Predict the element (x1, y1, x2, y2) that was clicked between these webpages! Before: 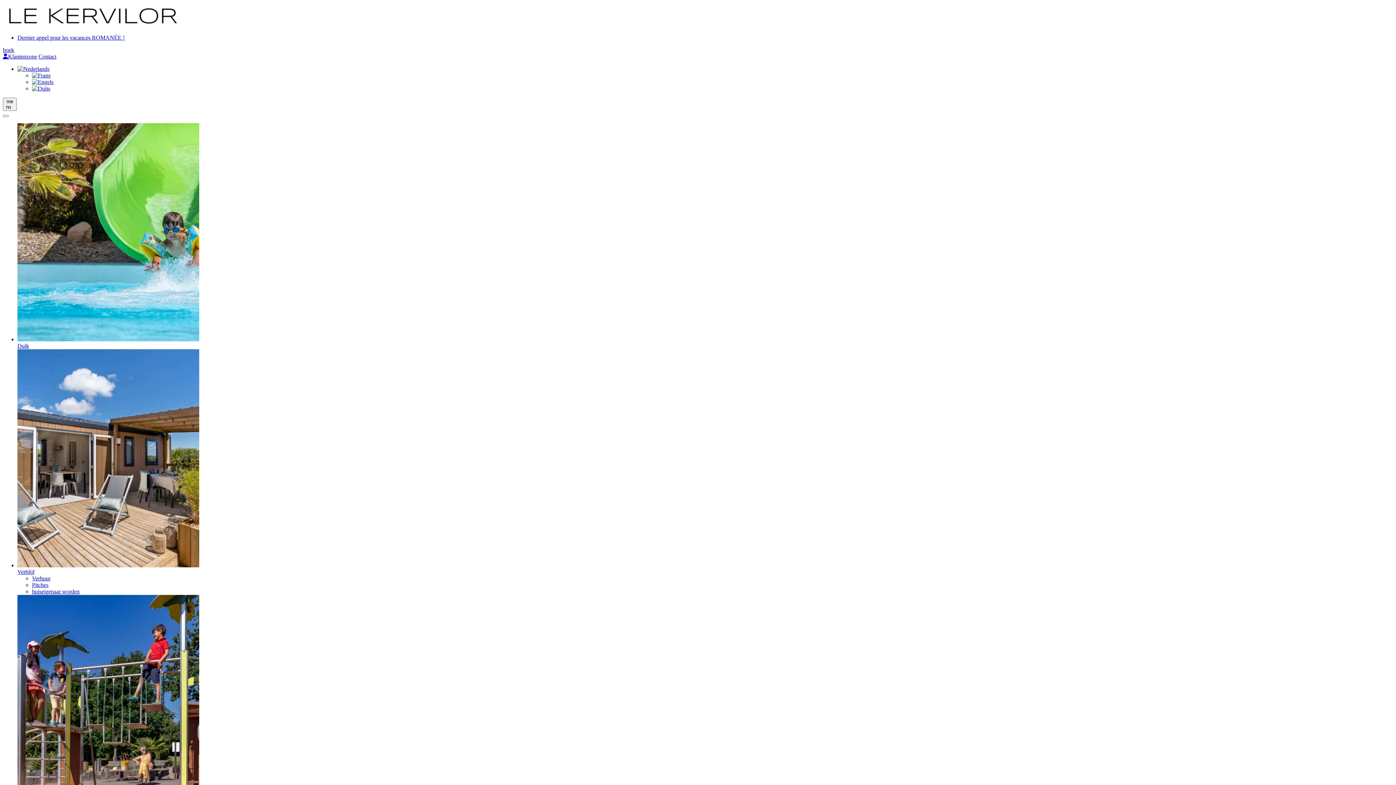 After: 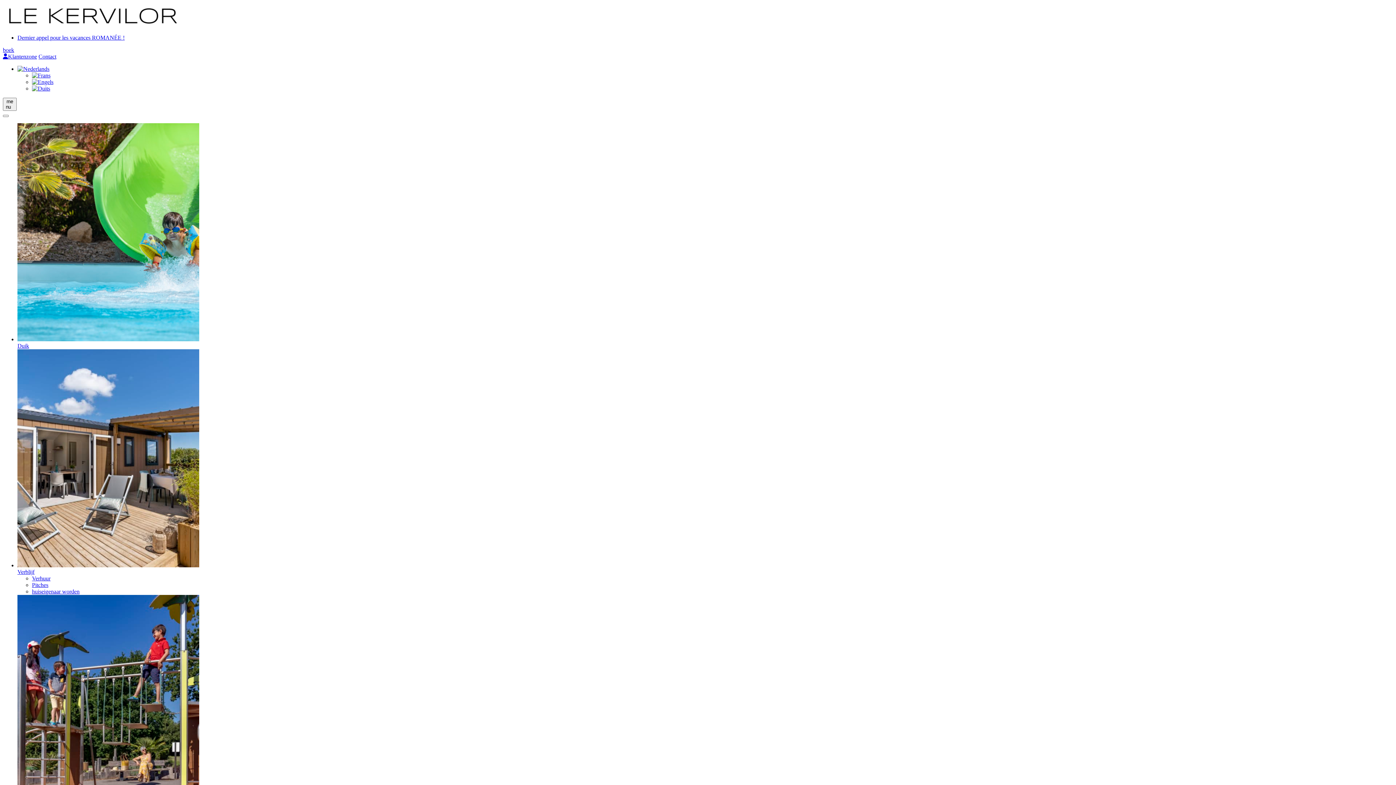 Action: label: Dernier appel pour les vacances ROMANÉE ! bbox: (17, 34, 124, 40)